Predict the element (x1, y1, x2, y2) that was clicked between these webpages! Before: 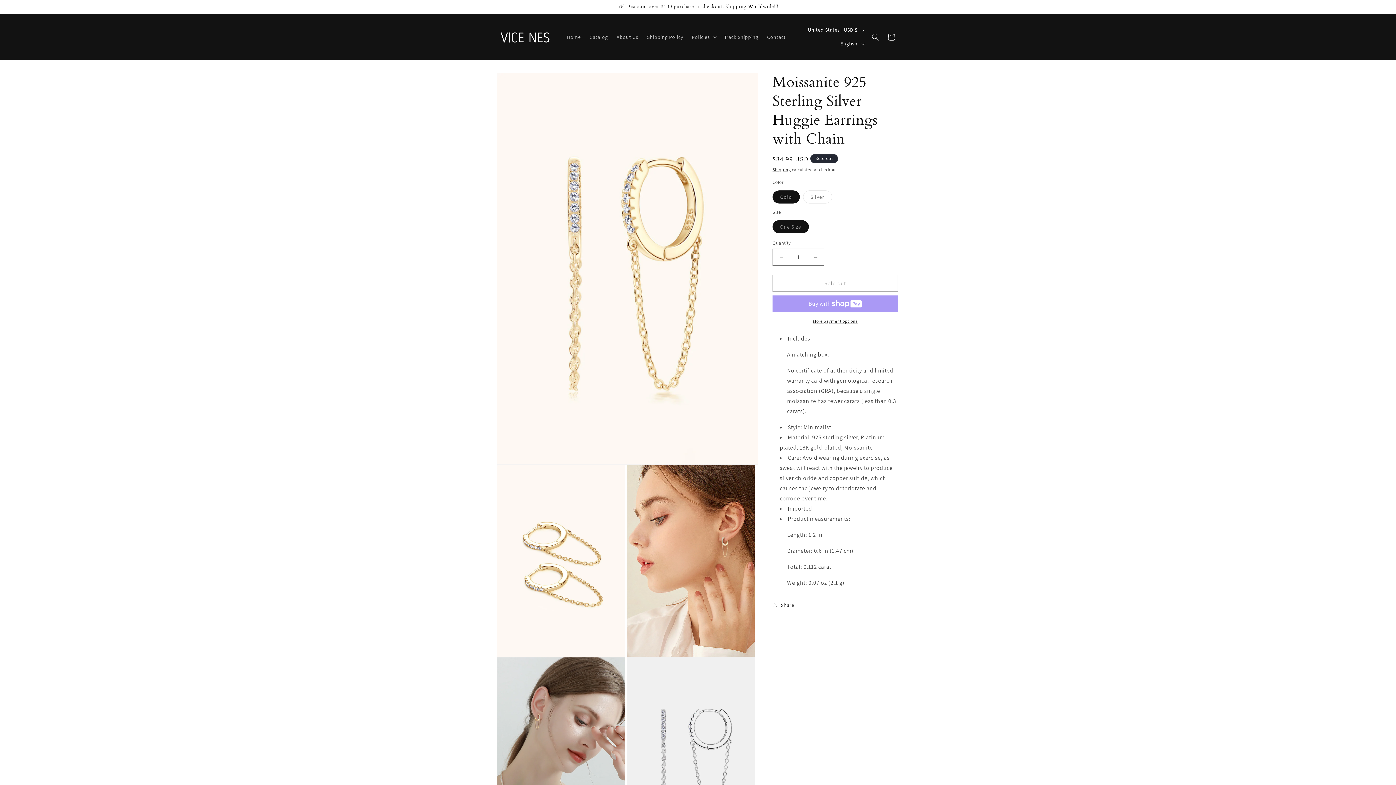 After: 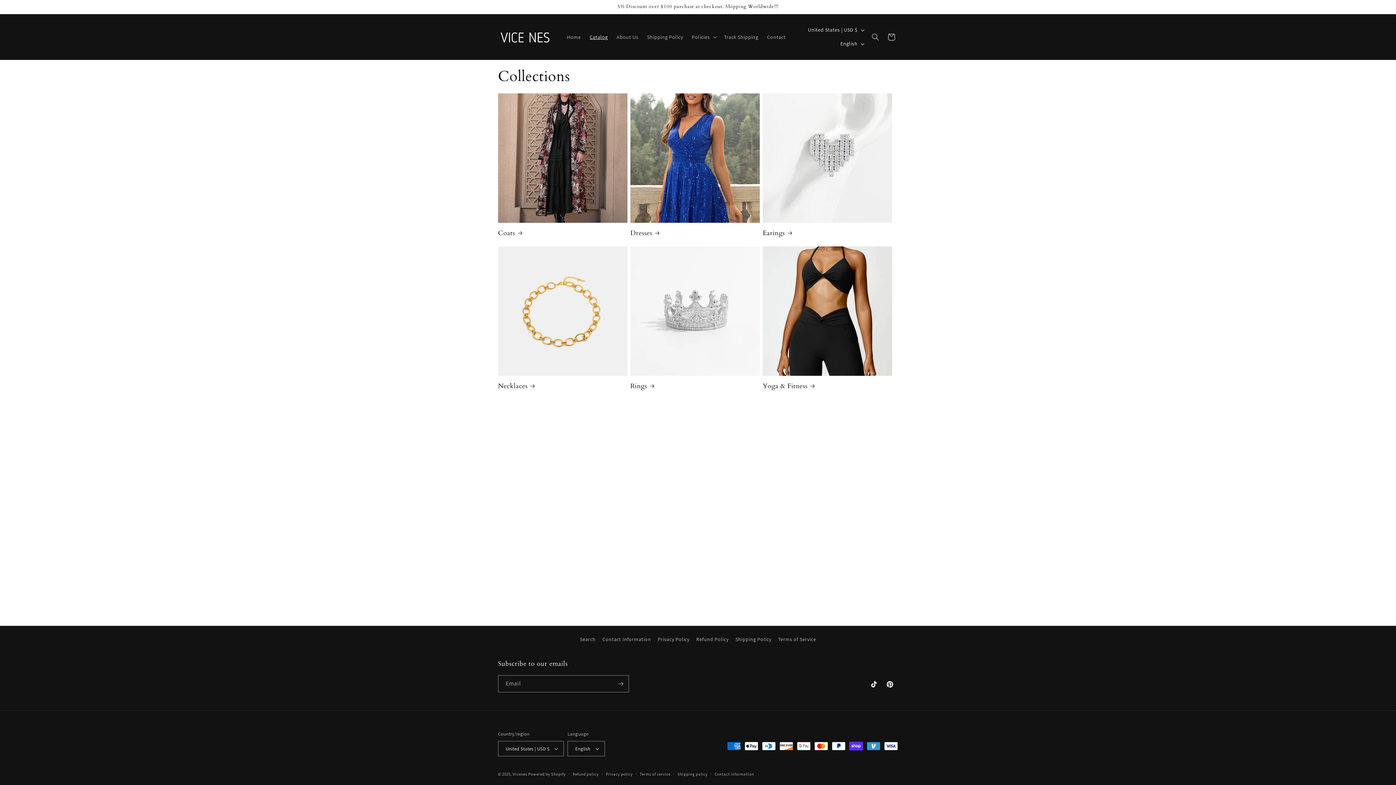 Action: bbox: (585, 29, 612, 44) label: Catalog